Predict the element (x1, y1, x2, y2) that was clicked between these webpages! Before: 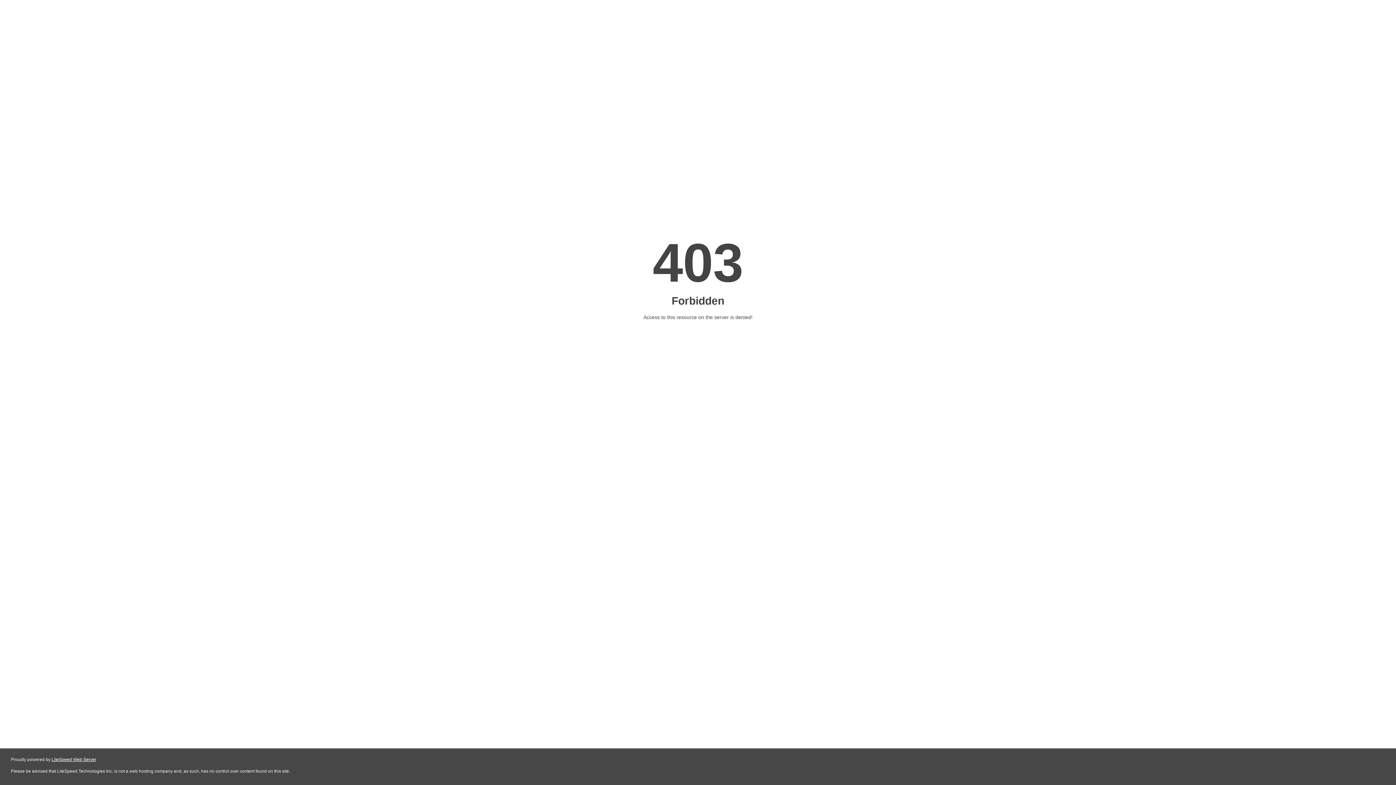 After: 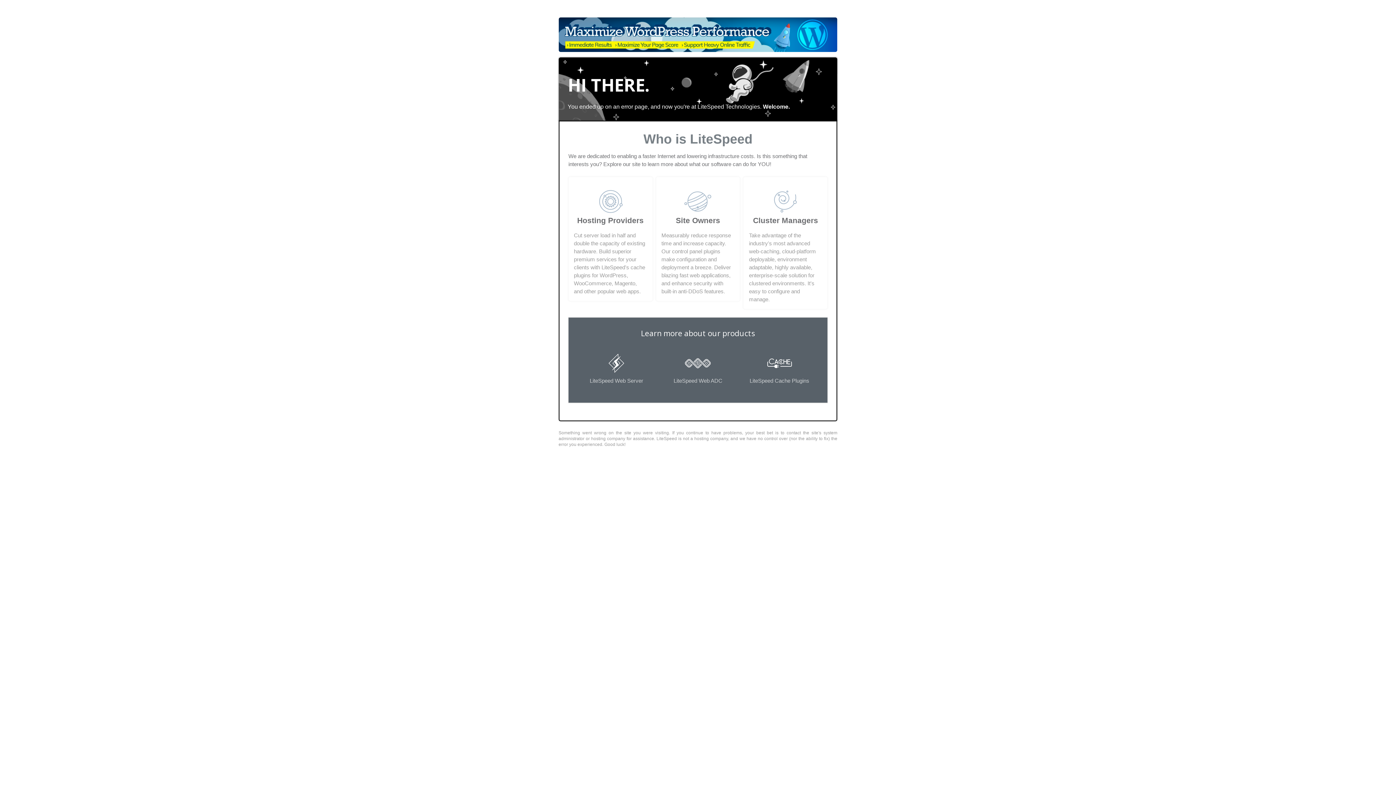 Action: label: LiteSpeed Web Server bbox: (51, 757, 96, 762)